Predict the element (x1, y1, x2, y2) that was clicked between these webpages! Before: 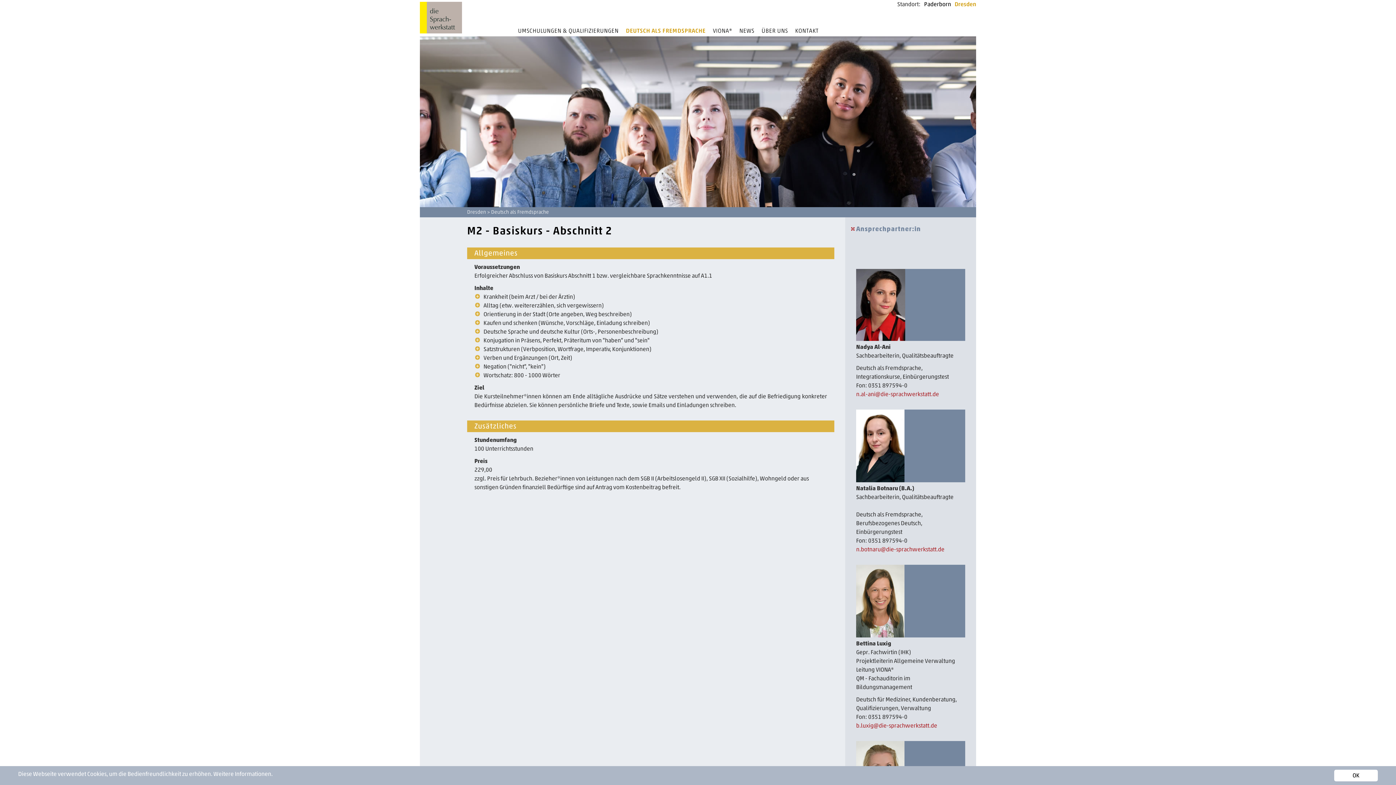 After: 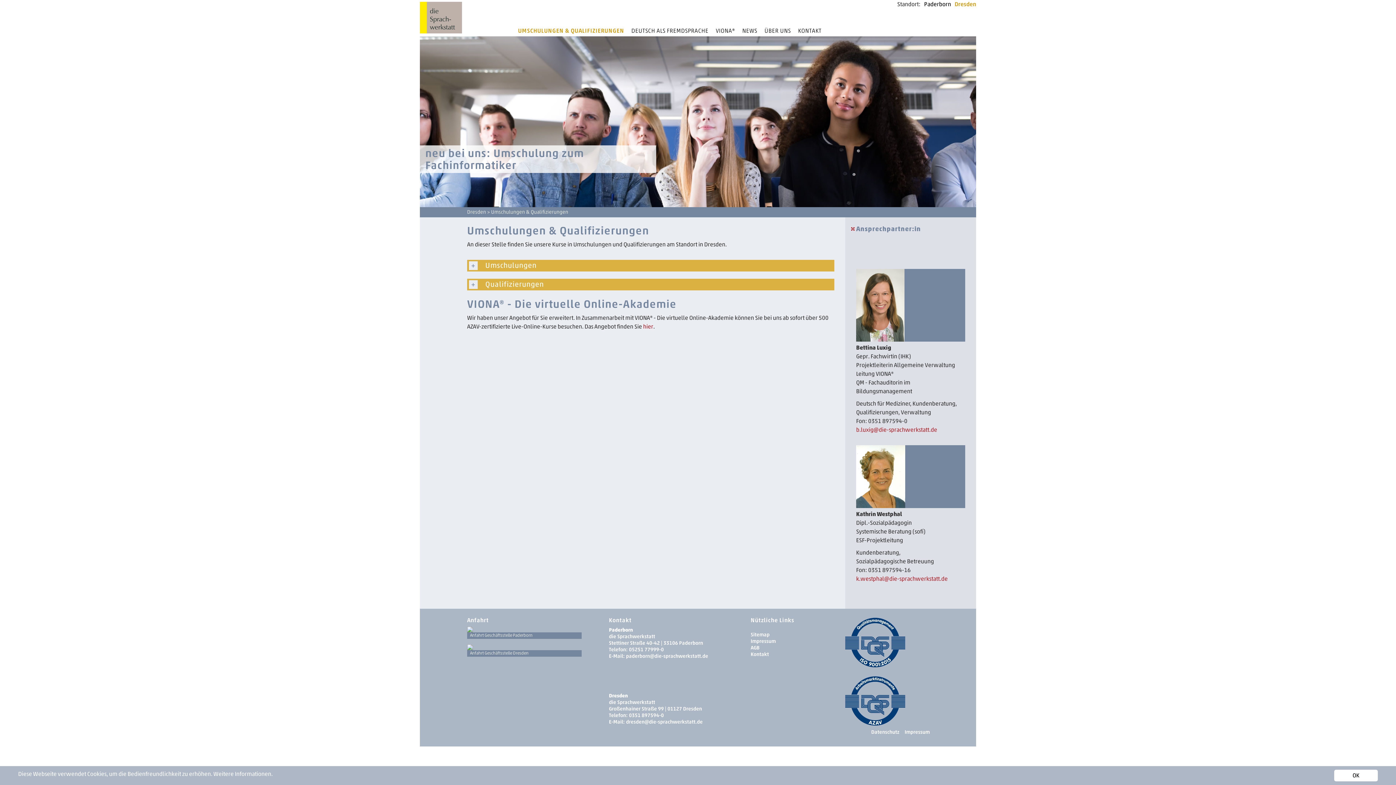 Action: label: UMSCHULUNGEN & QUALIFIZIERUNGEN bbox: (518, 27, 618, 34)